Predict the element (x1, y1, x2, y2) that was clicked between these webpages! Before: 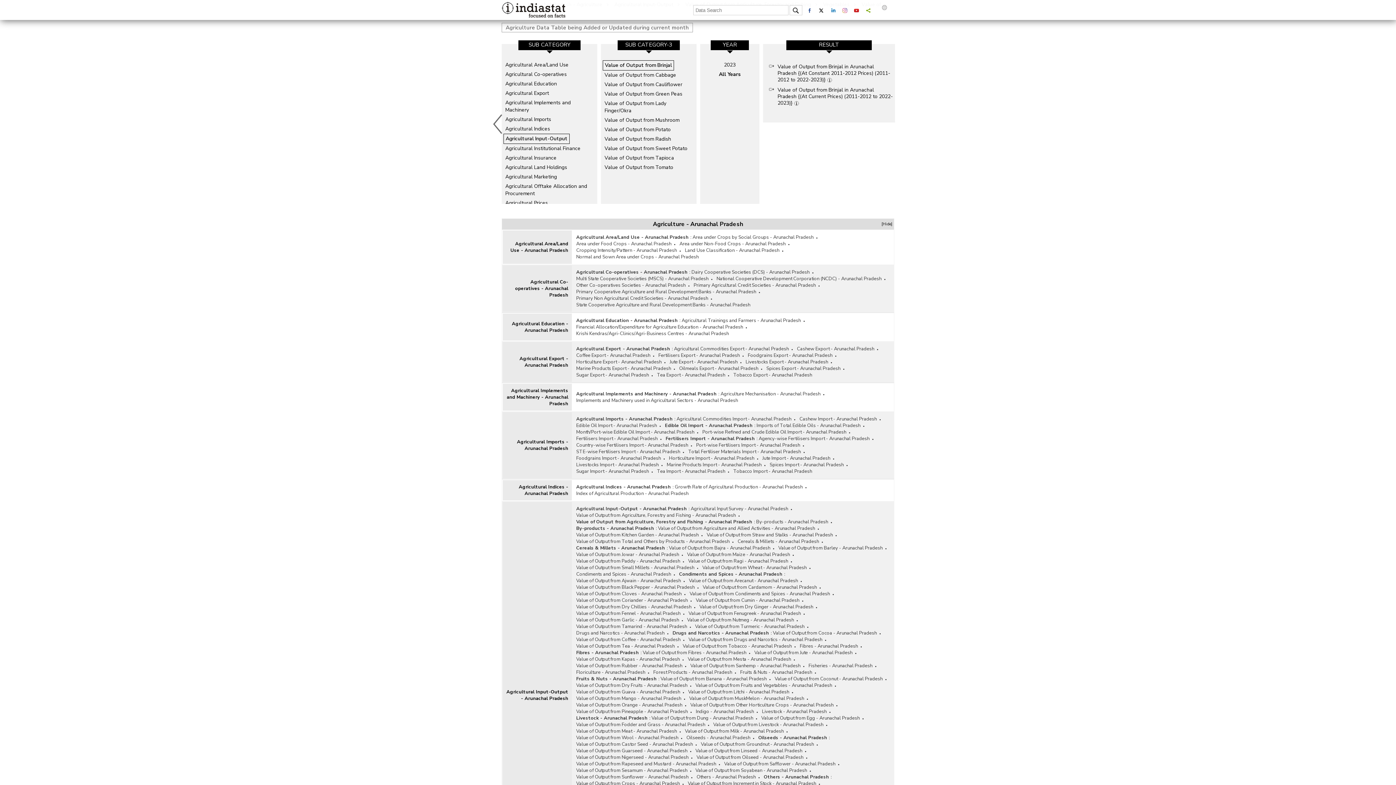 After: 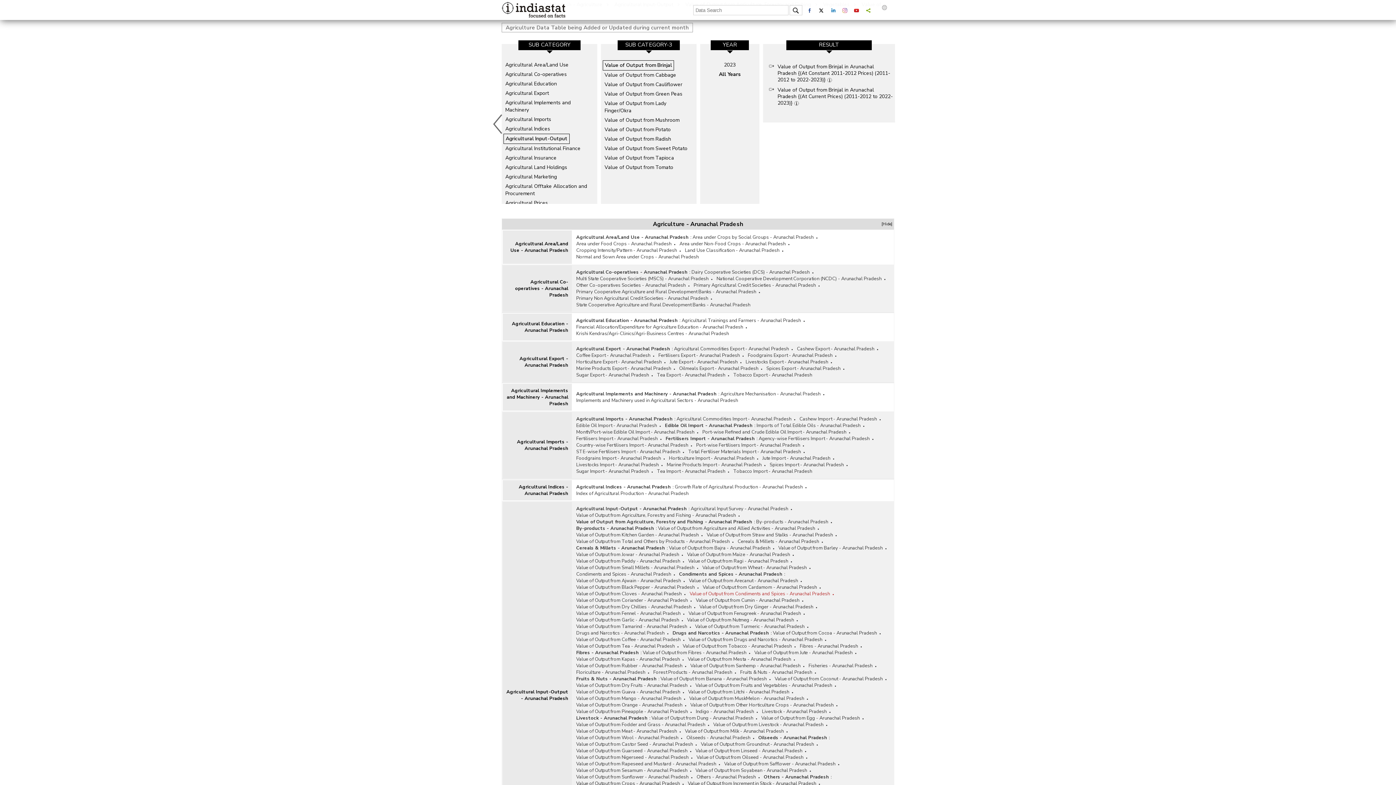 Action: bbox: (689, 590, 837, 597) label: Value of Output from Condiments and Spices - Arunachal Pradesh